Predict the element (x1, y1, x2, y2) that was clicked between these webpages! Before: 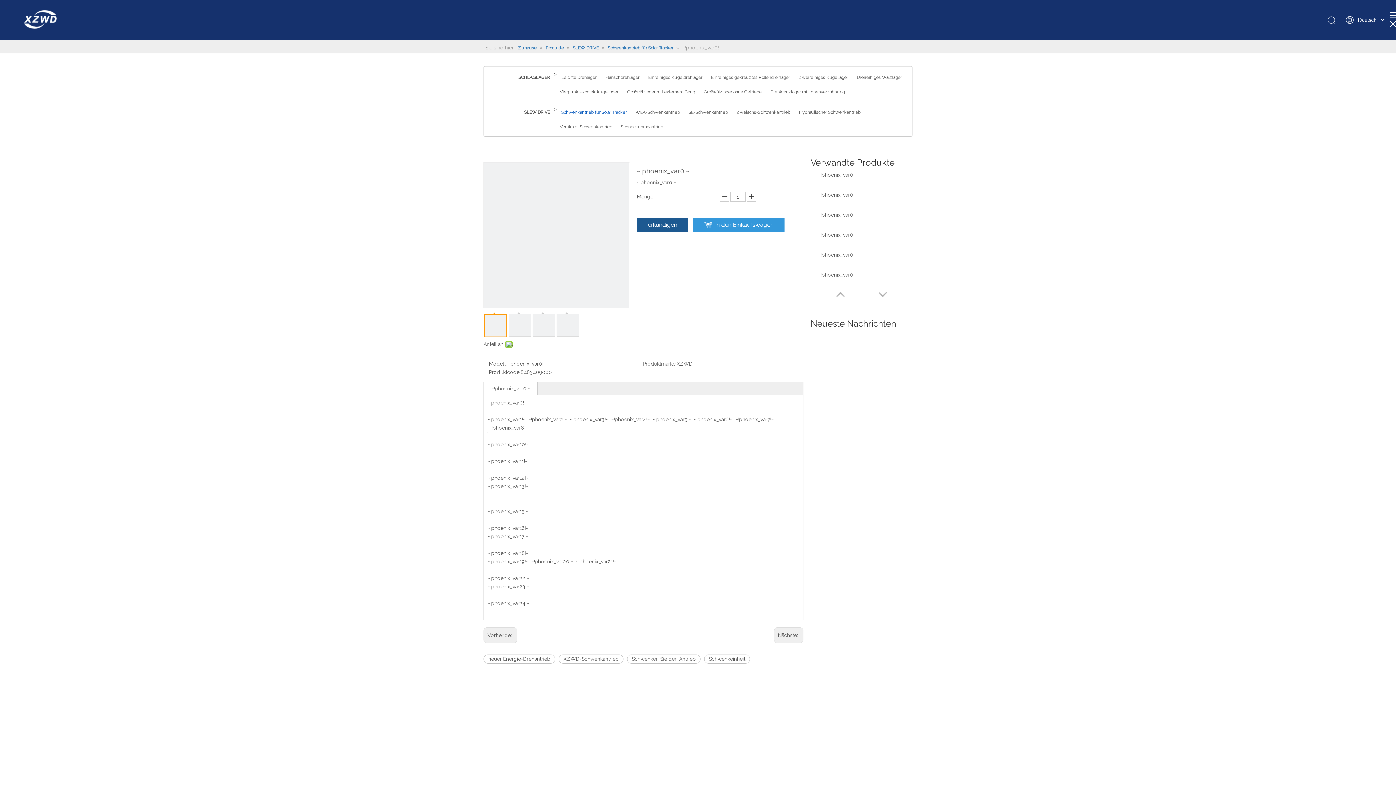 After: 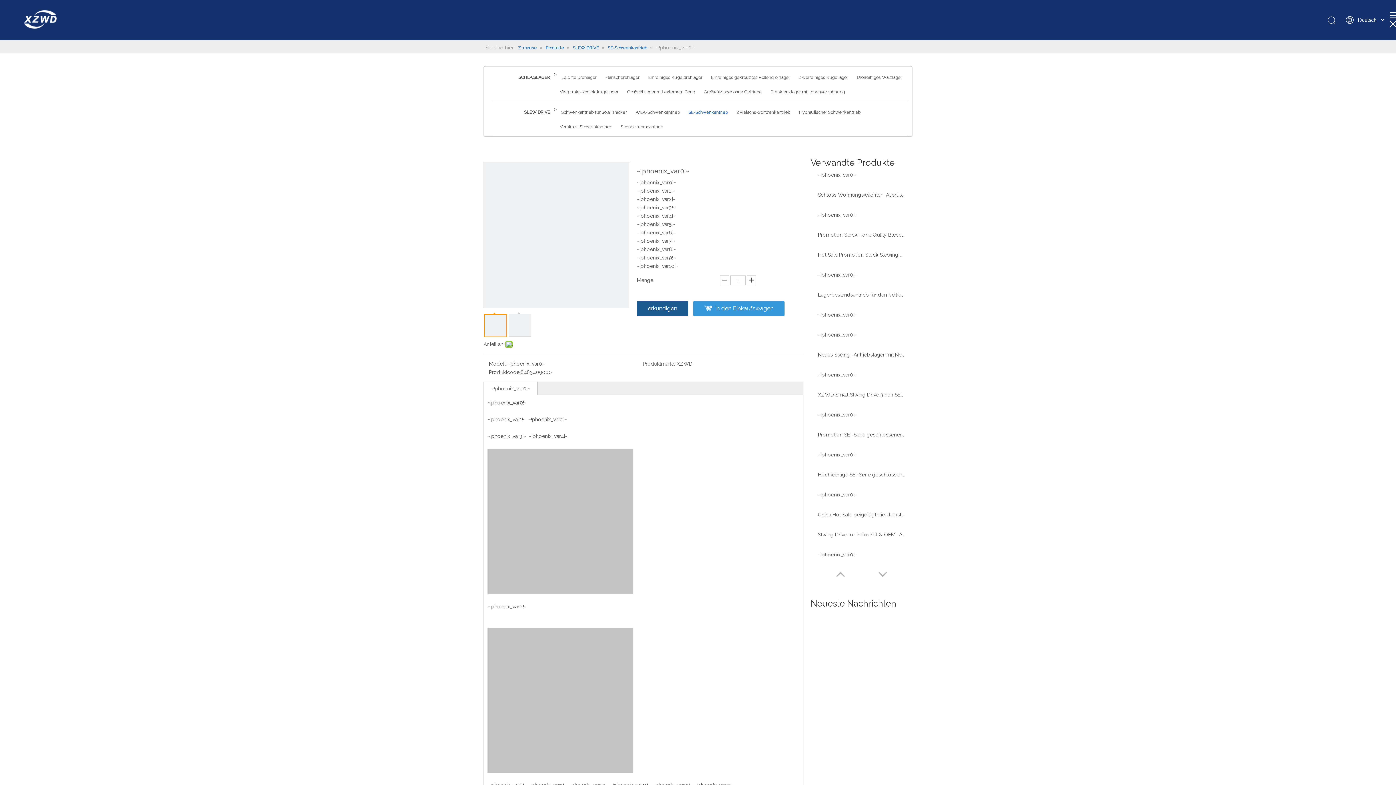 Action: bbox: (818, 270, 905, 279) label: ~!phoenix_var0!~